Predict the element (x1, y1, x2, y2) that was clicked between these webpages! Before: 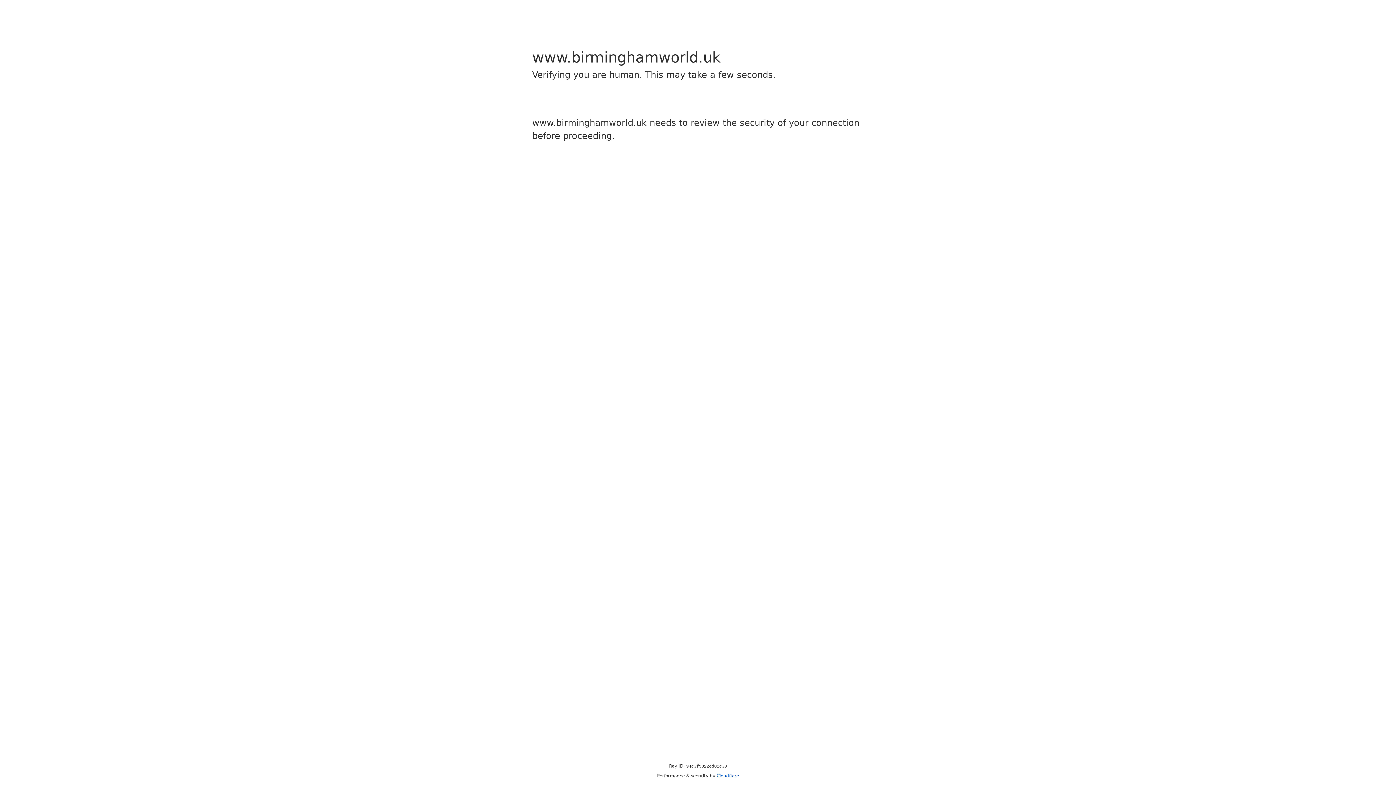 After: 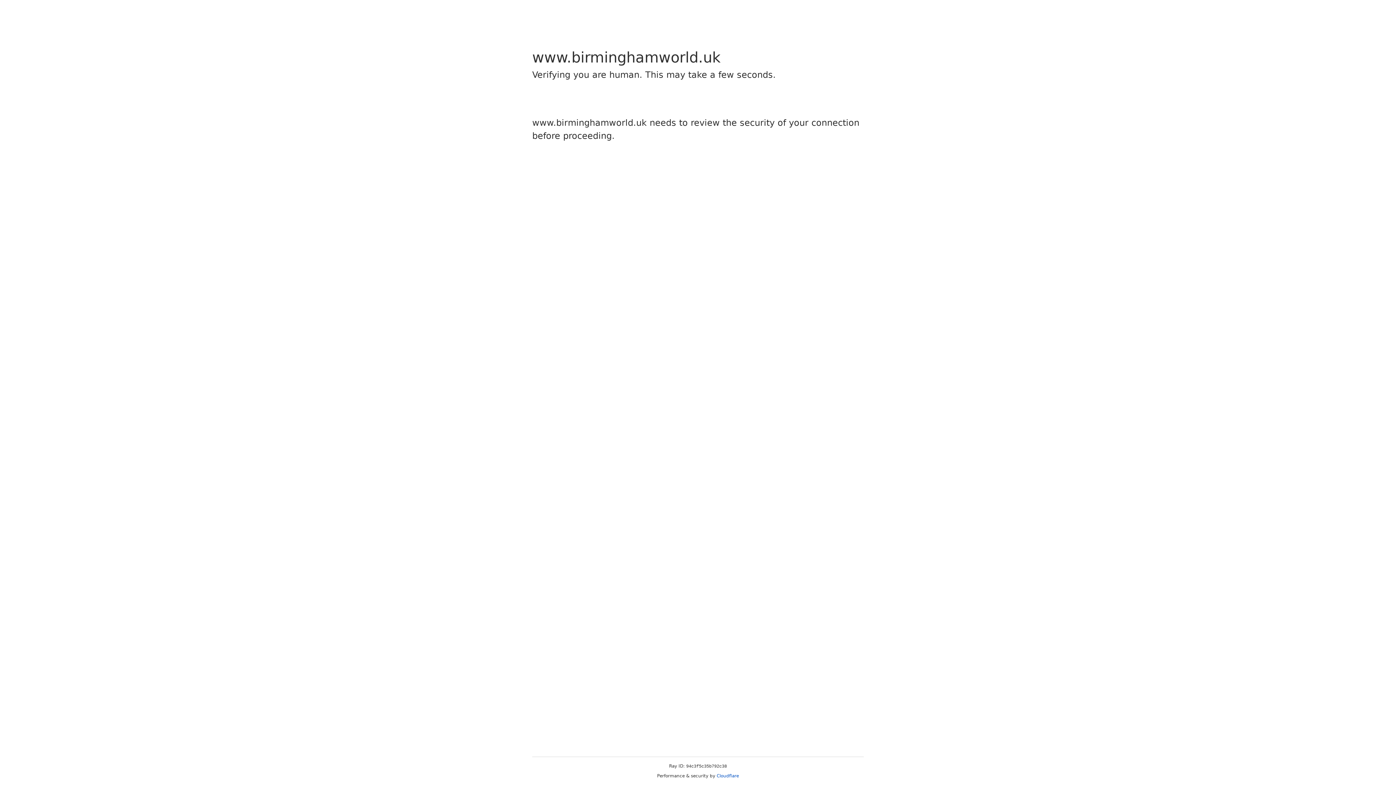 Action: label: Cloudflare bbox: (716, 773, 739, 778)